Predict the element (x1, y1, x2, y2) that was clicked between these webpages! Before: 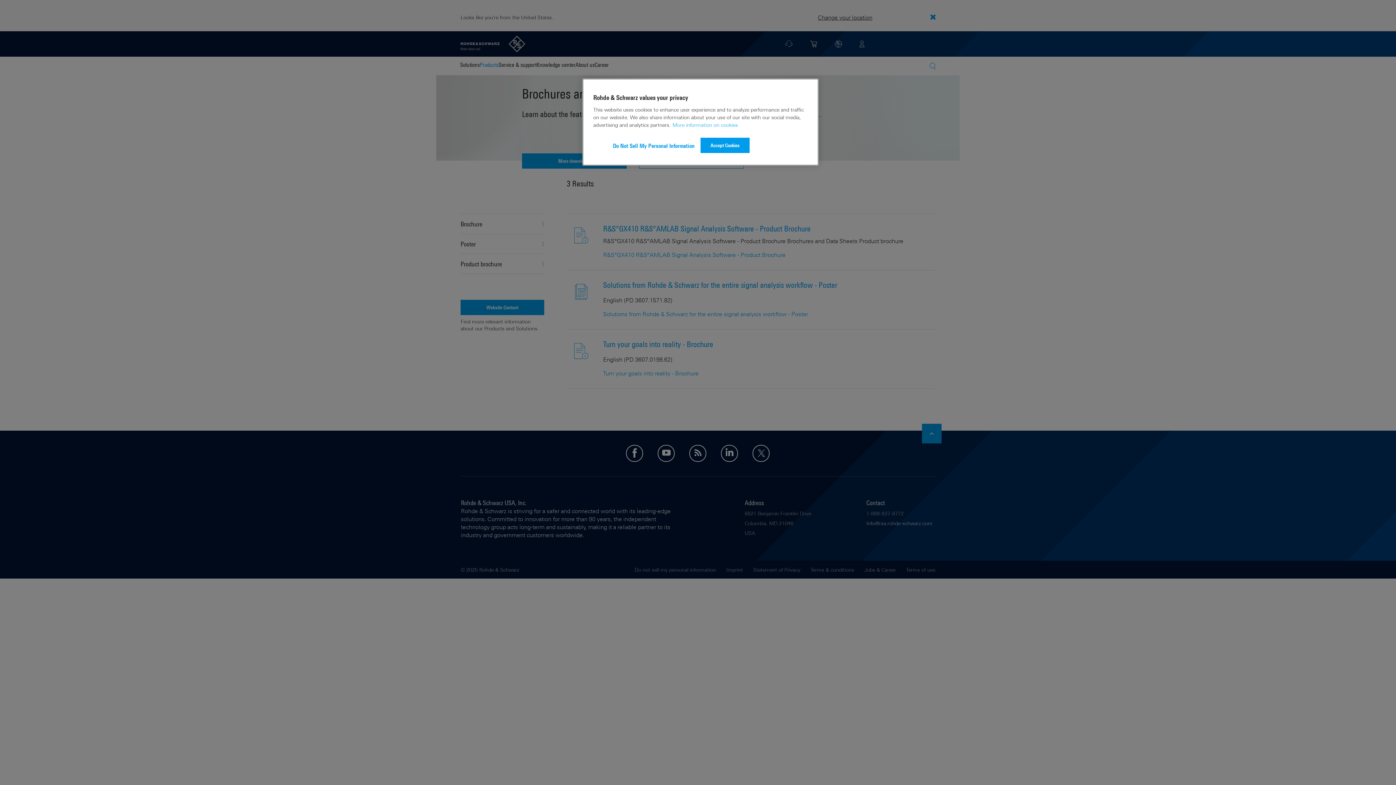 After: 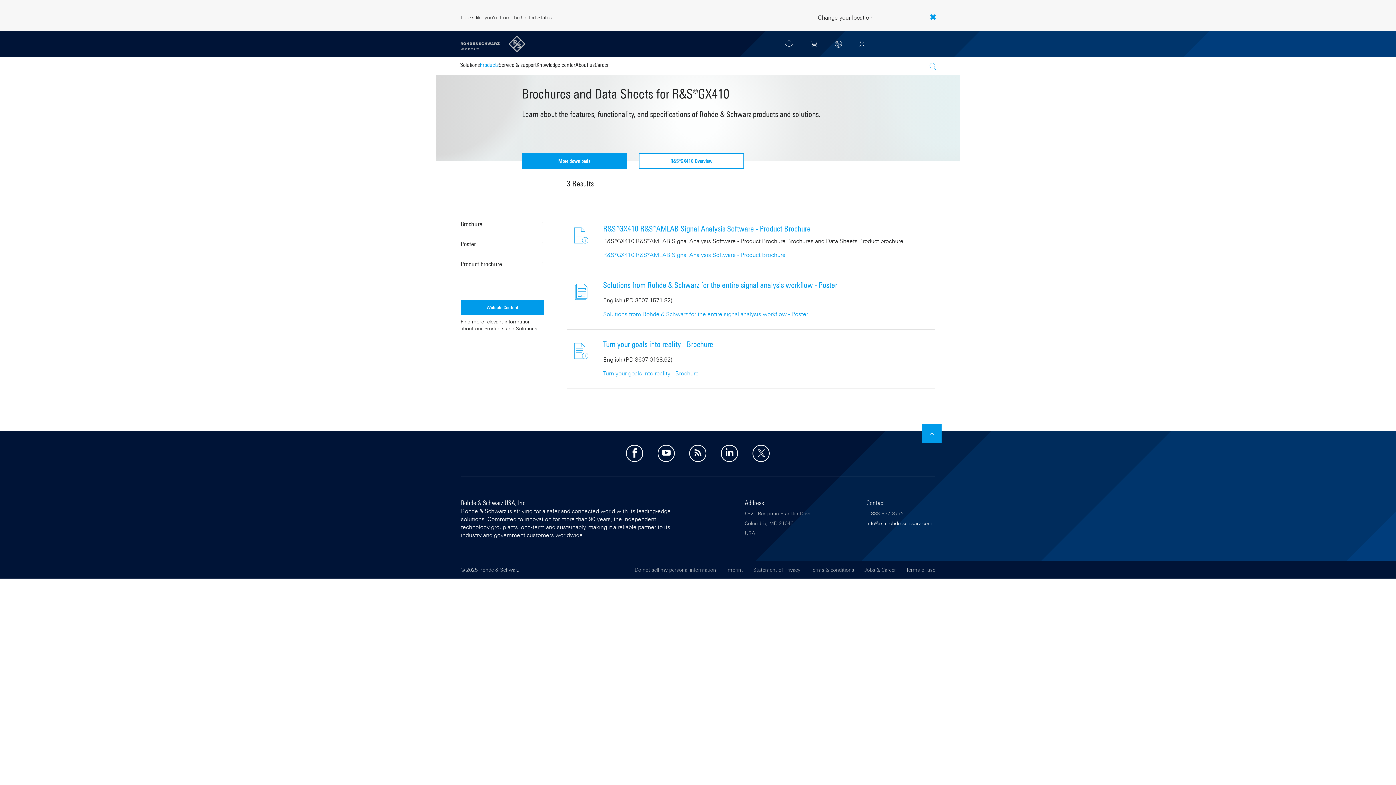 Action: bbox: (700, 137, 749, 153) label: Accept Cookies